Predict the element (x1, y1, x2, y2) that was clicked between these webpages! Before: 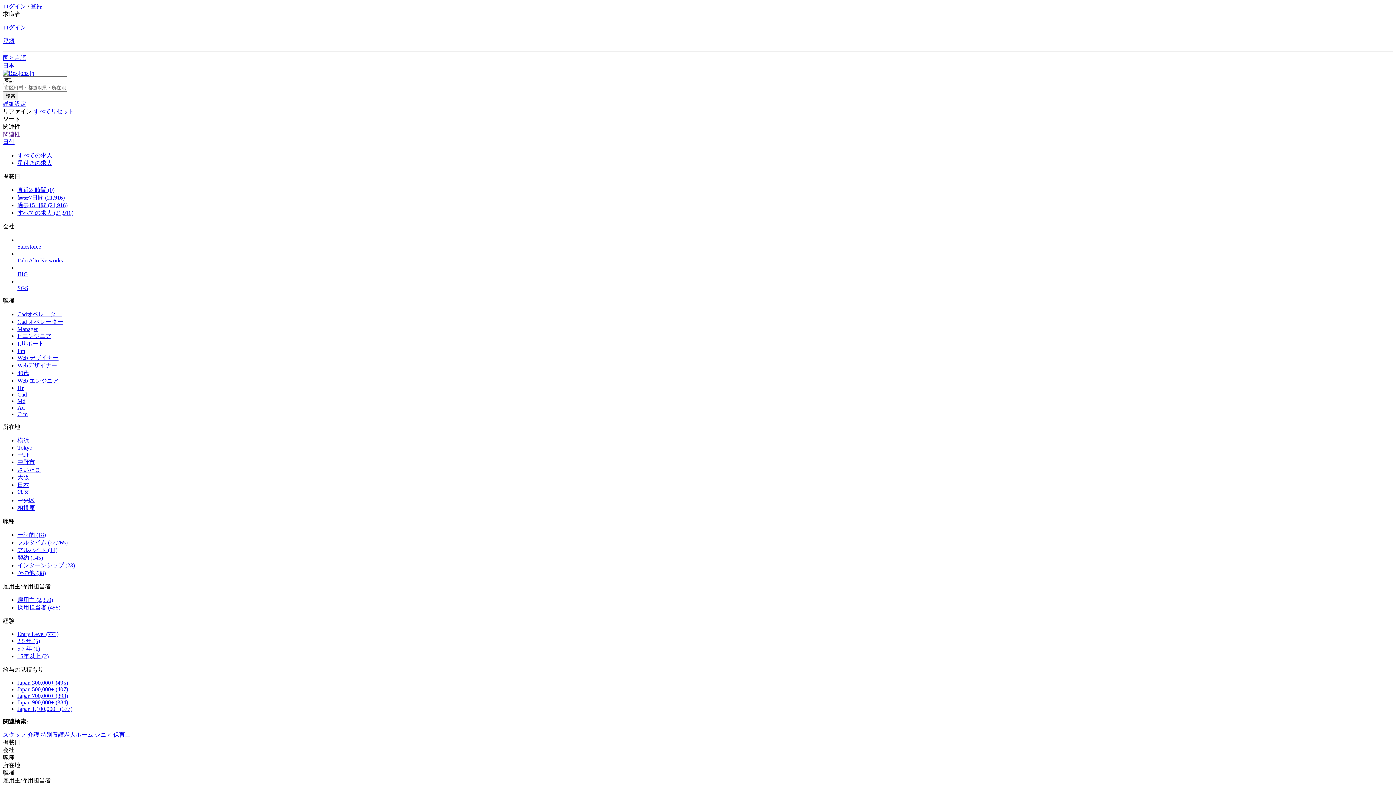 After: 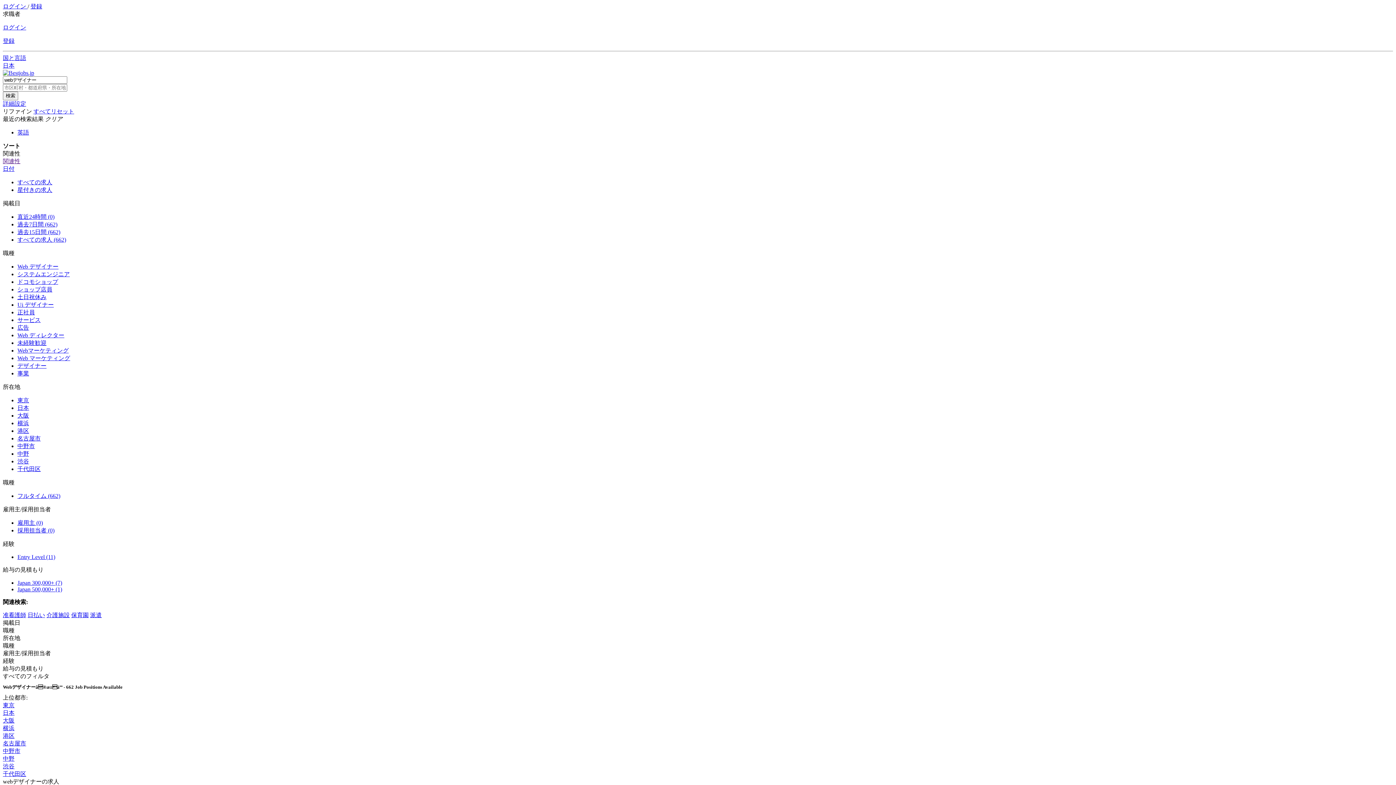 Action: bbox: (17, 362, 57, 368) label: Webデザイナー